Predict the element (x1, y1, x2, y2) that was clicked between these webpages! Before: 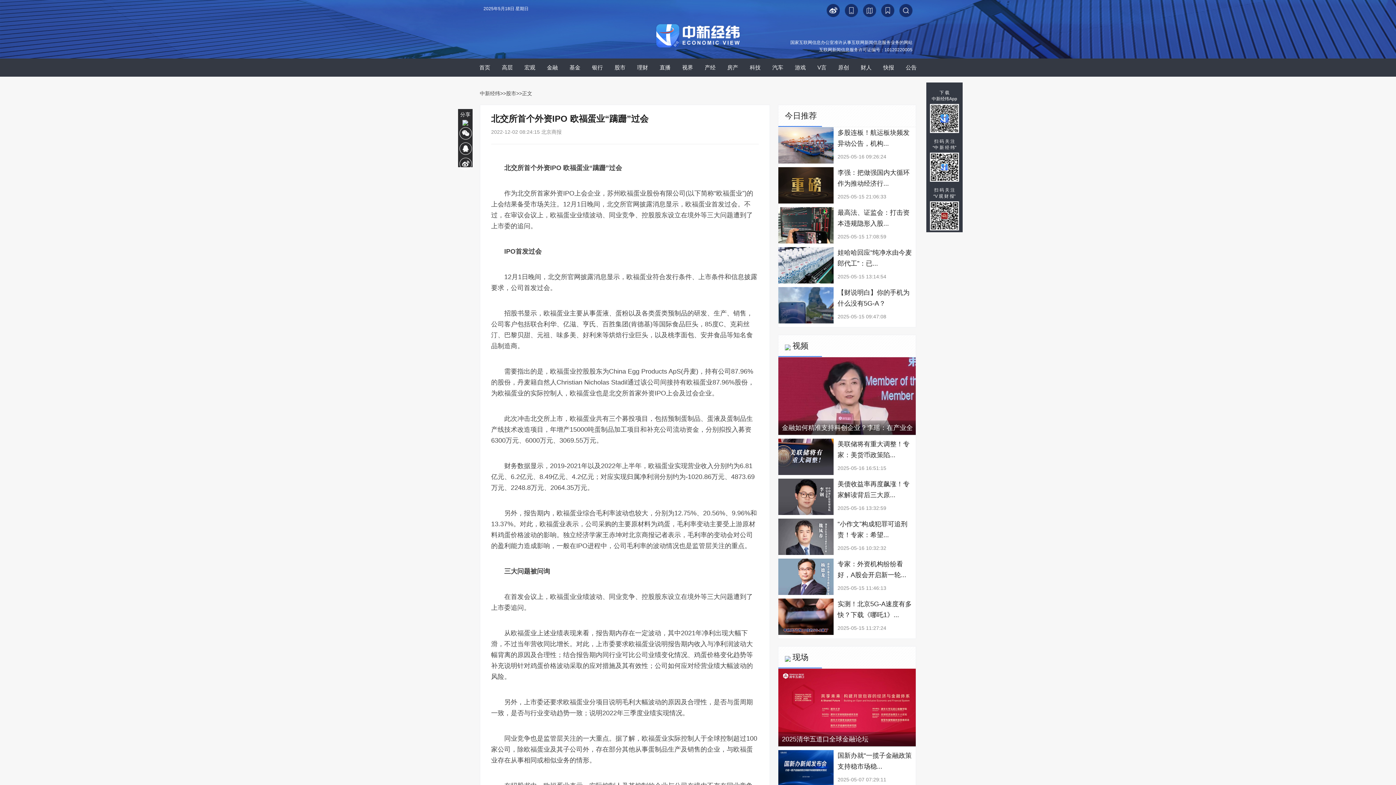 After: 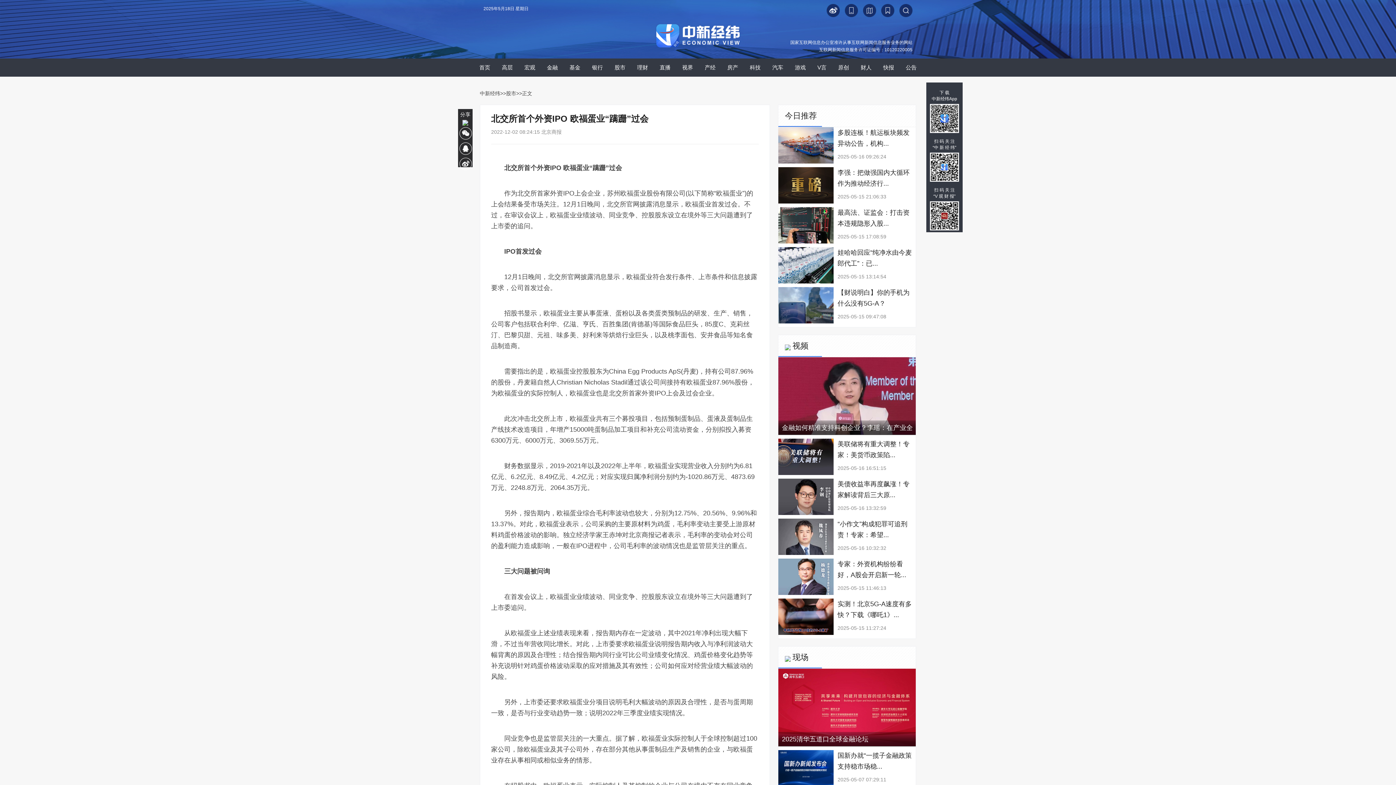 Action: bbox: (826, 12, 840, 18)